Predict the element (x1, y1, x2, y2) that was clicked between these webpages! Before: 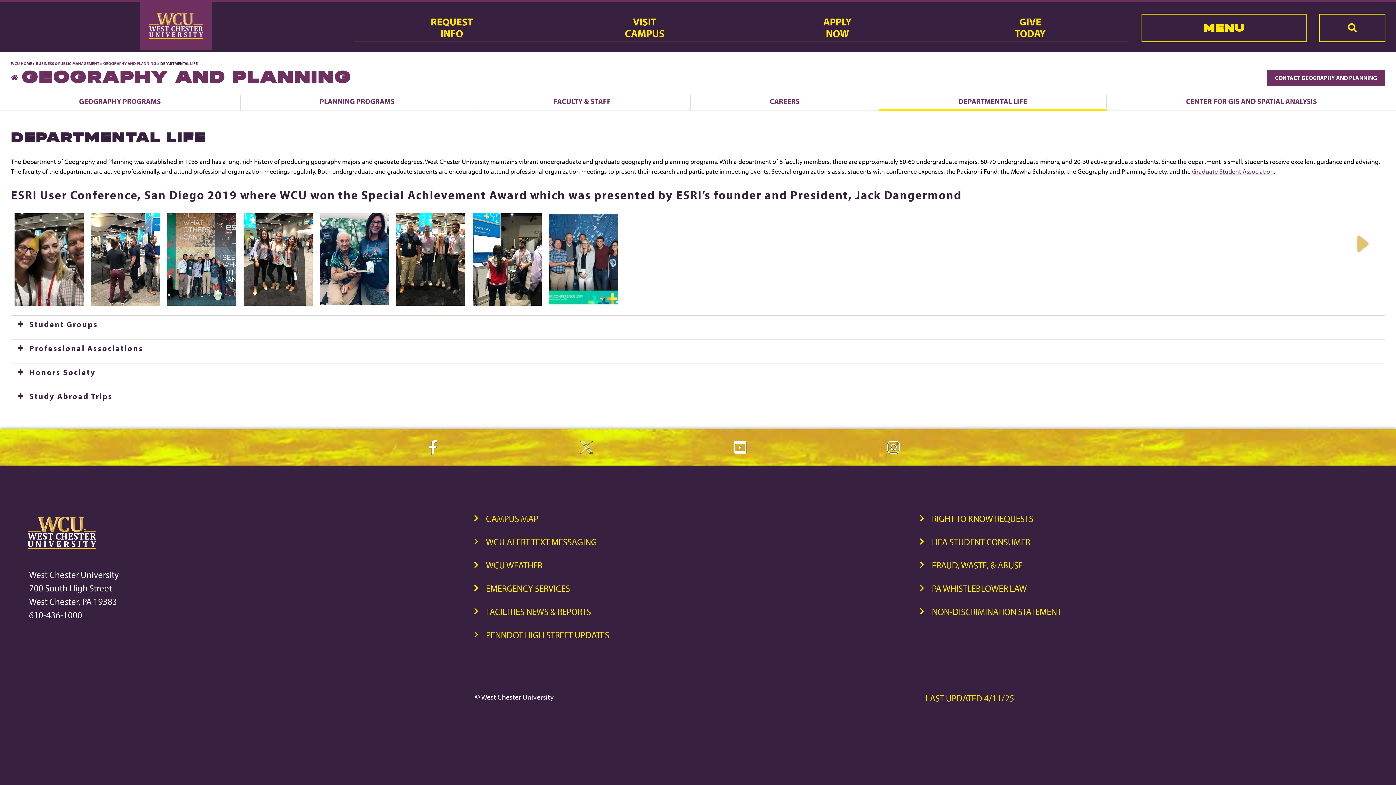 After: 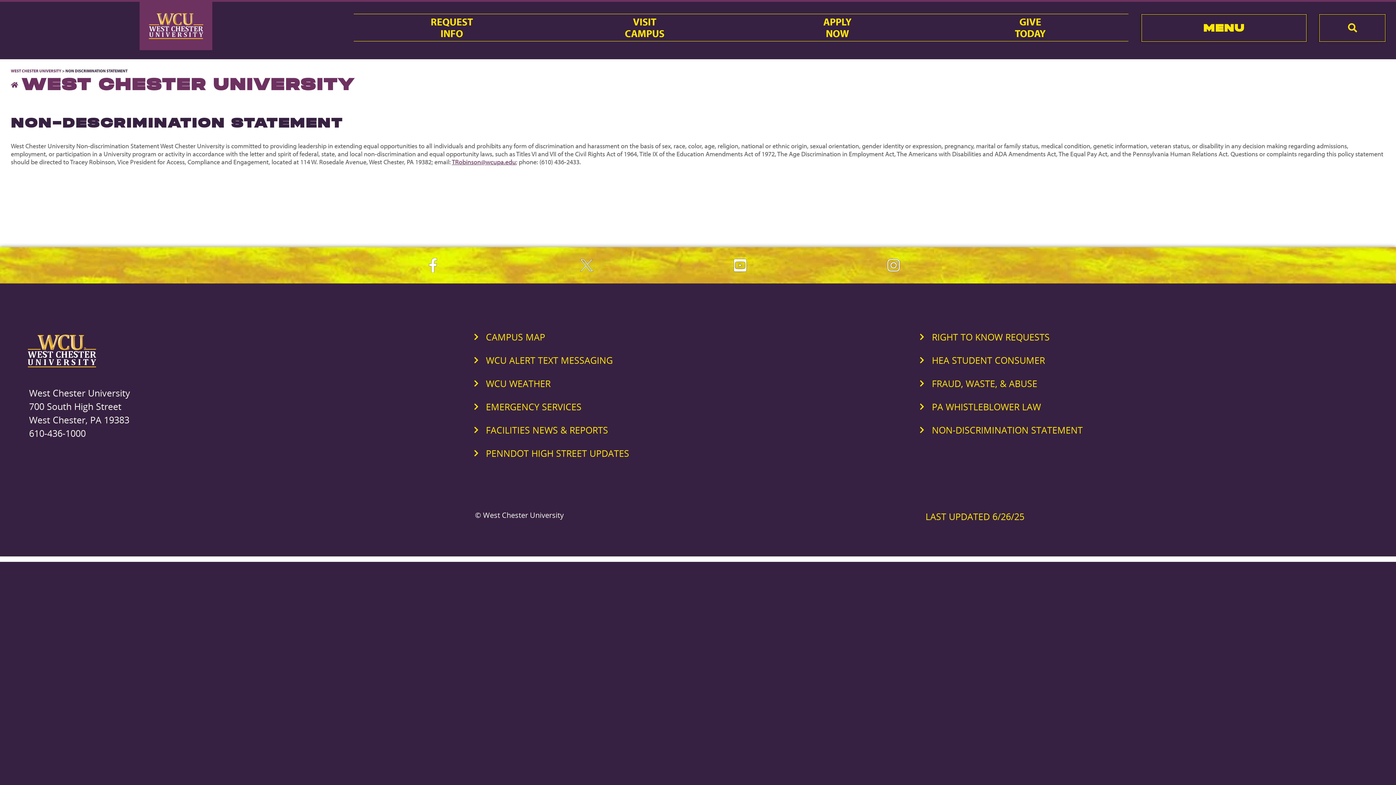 Action: bbox: (932, 606, 1061, 622) label: NON-DISCRIMINATION STATEMENT
(PDF)